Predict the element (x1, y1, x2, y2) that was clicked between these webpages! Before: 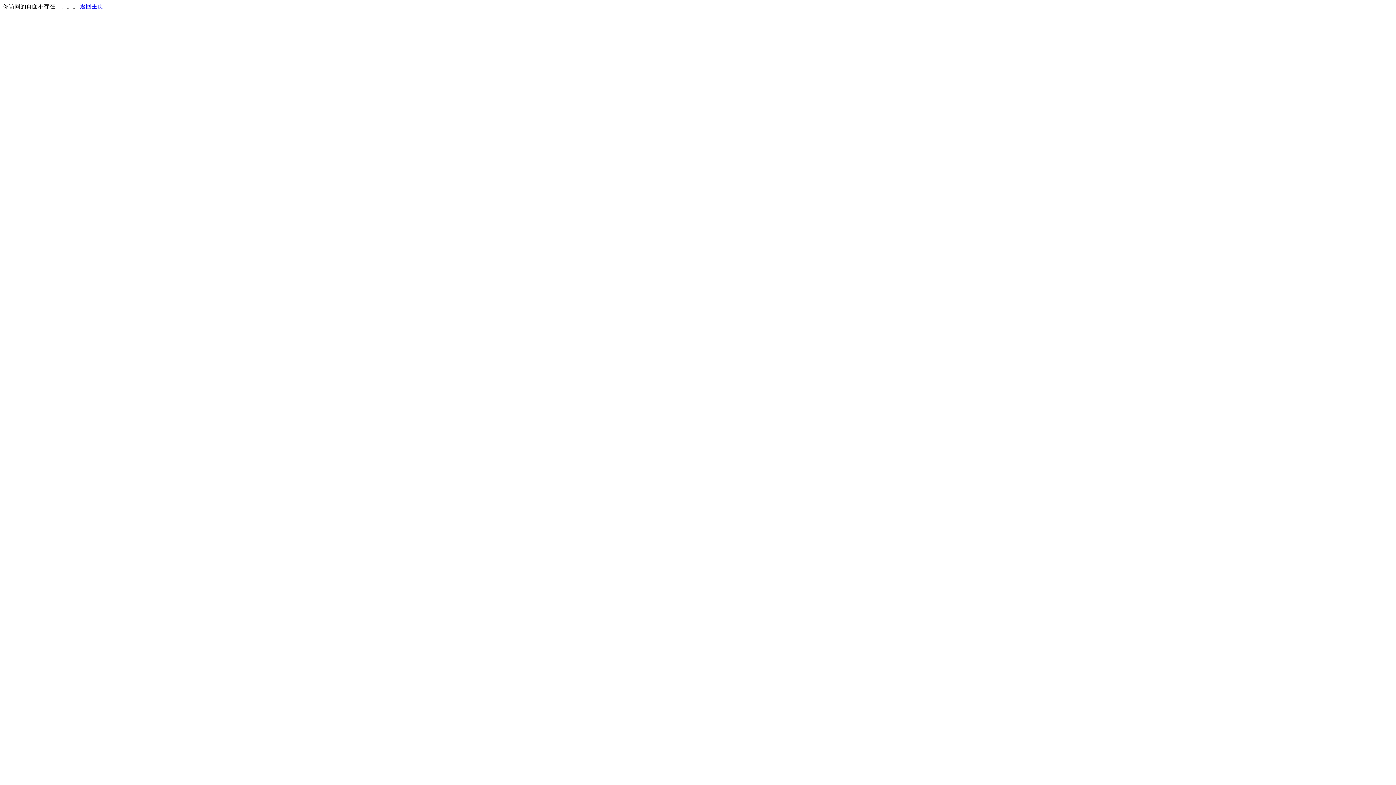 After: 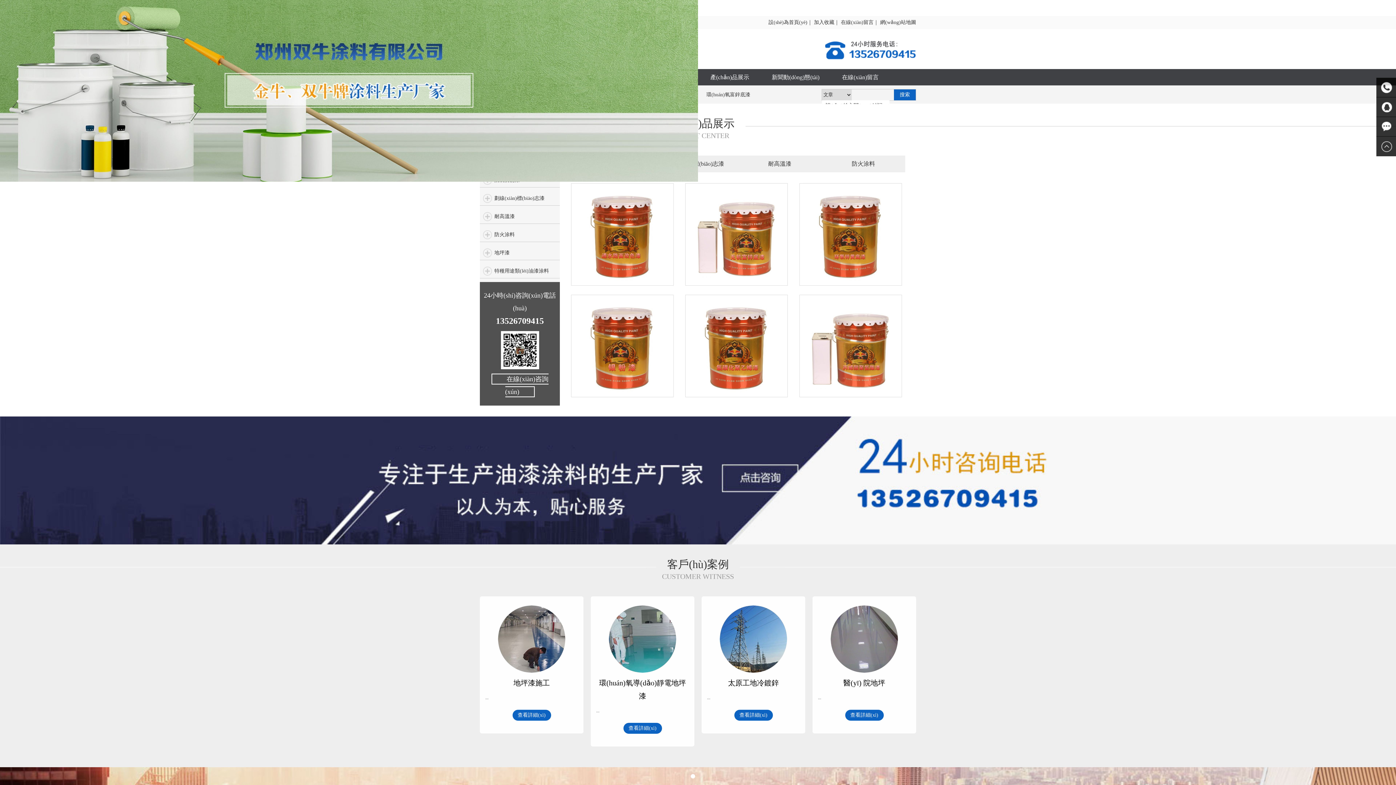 Action: label: 返回主页 bbox: (80, 3, 103, 9)